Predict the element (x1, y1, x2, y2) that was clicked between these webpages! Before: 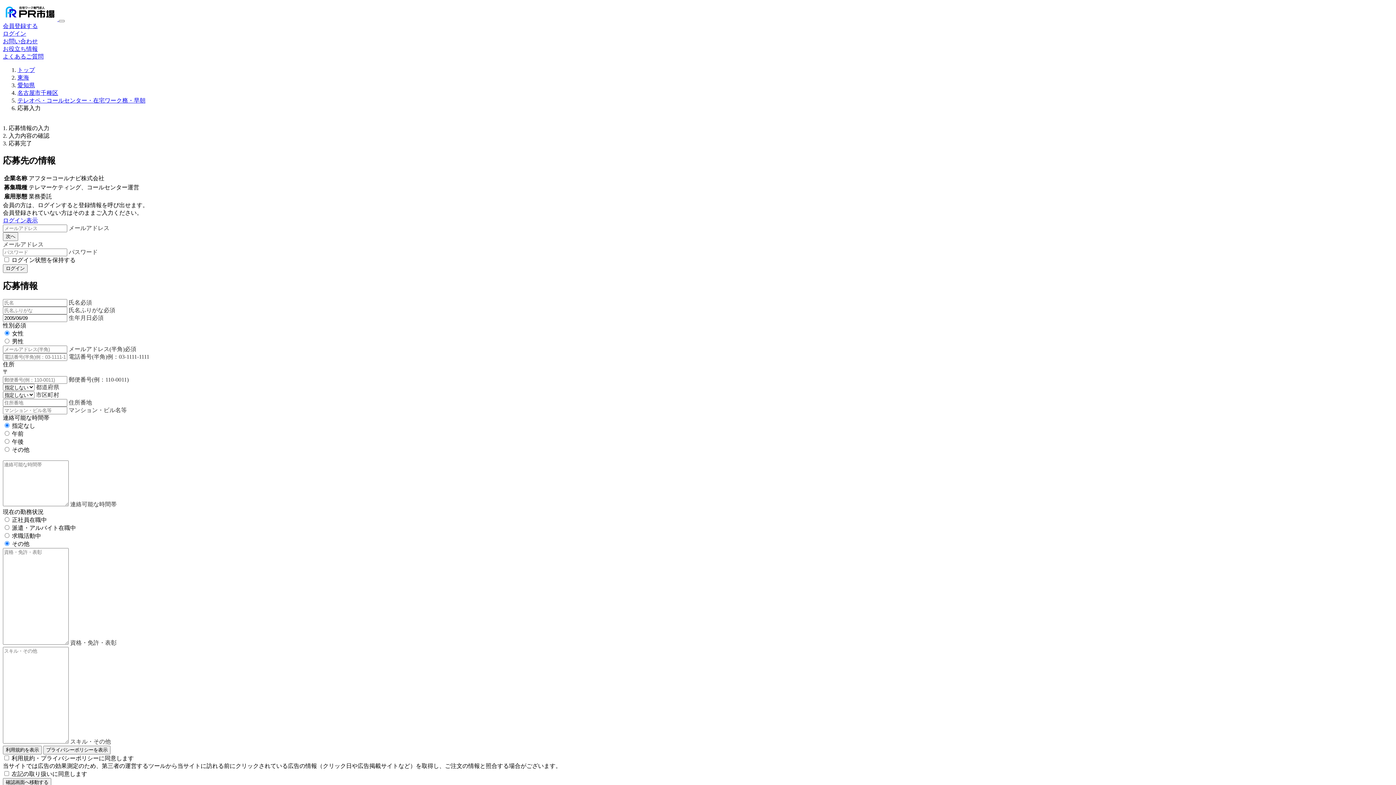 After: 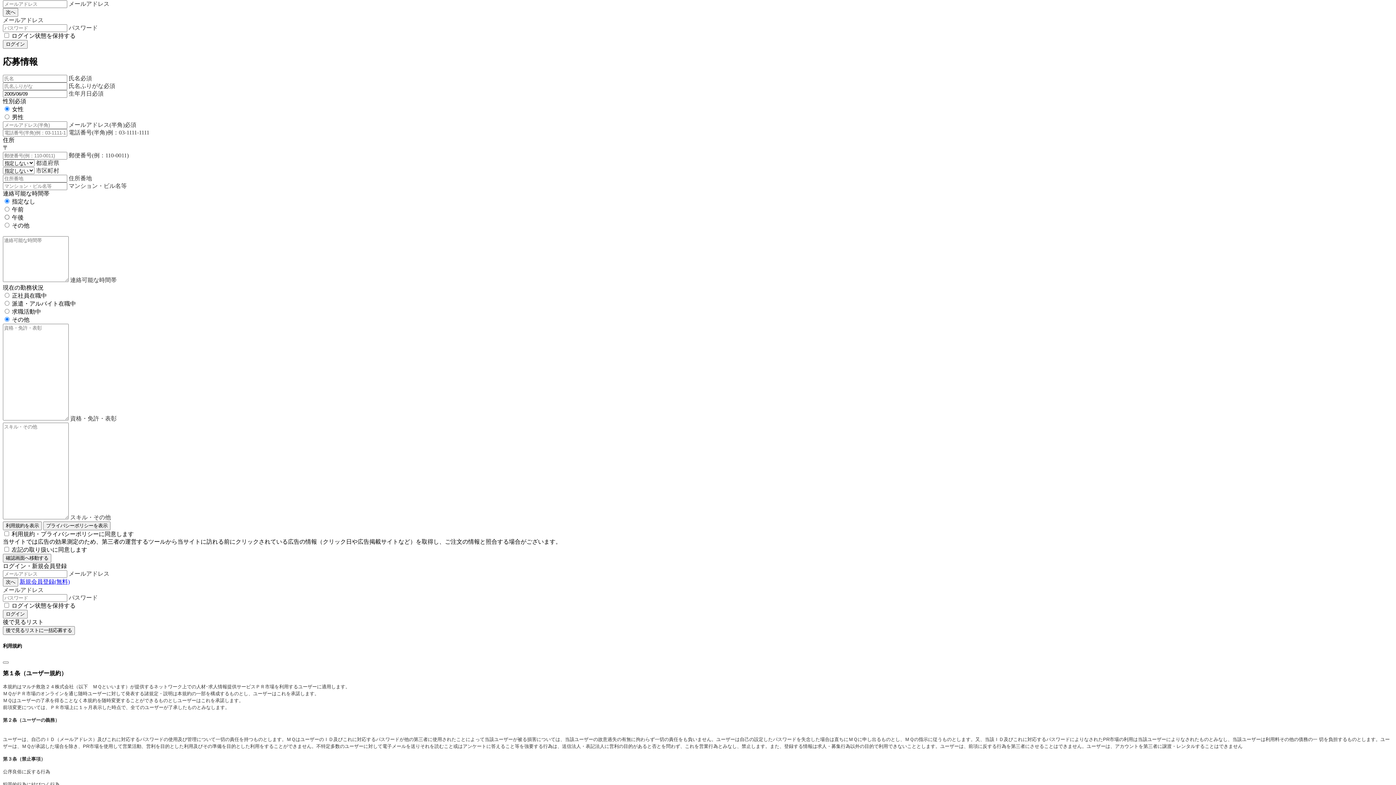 Action: bbox: (2, 217, 37, 223) label: ログイン表示